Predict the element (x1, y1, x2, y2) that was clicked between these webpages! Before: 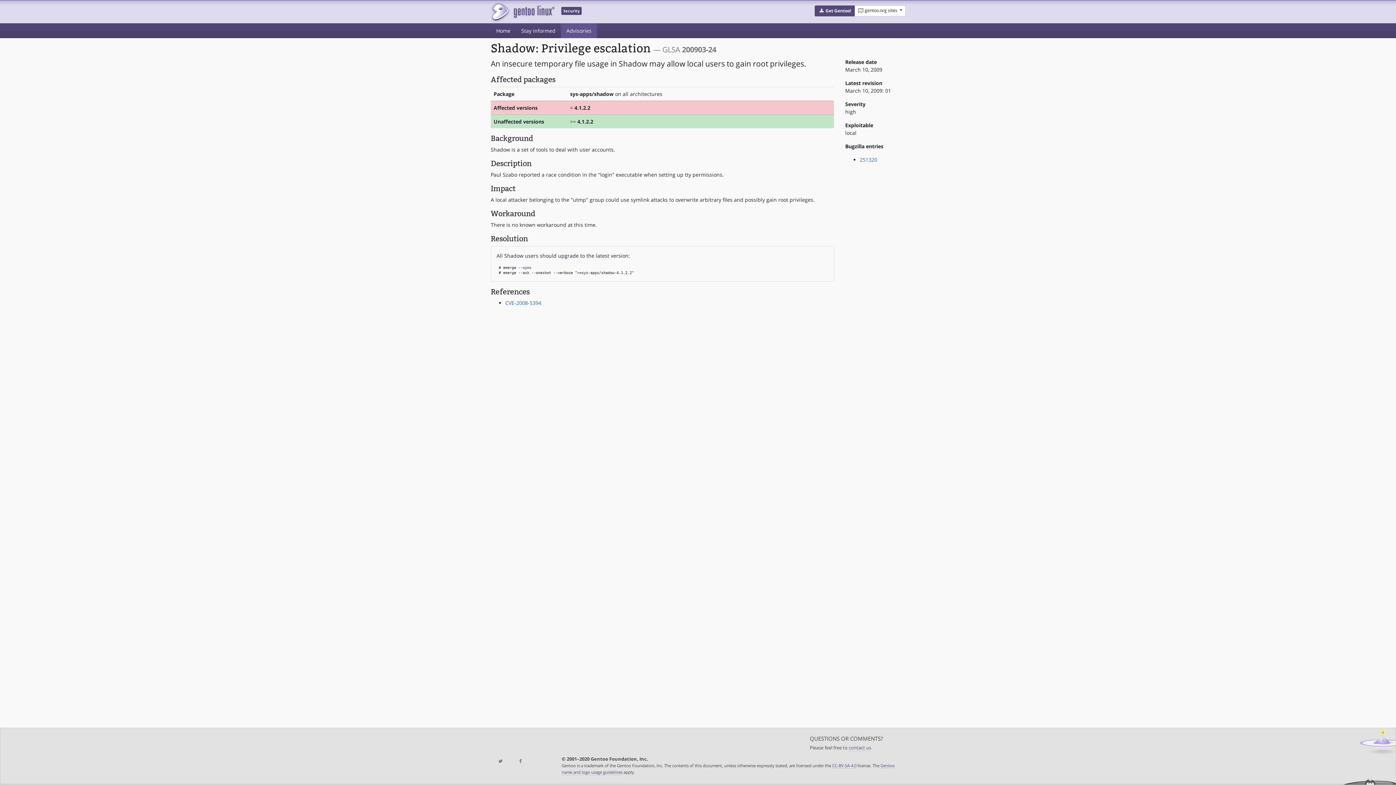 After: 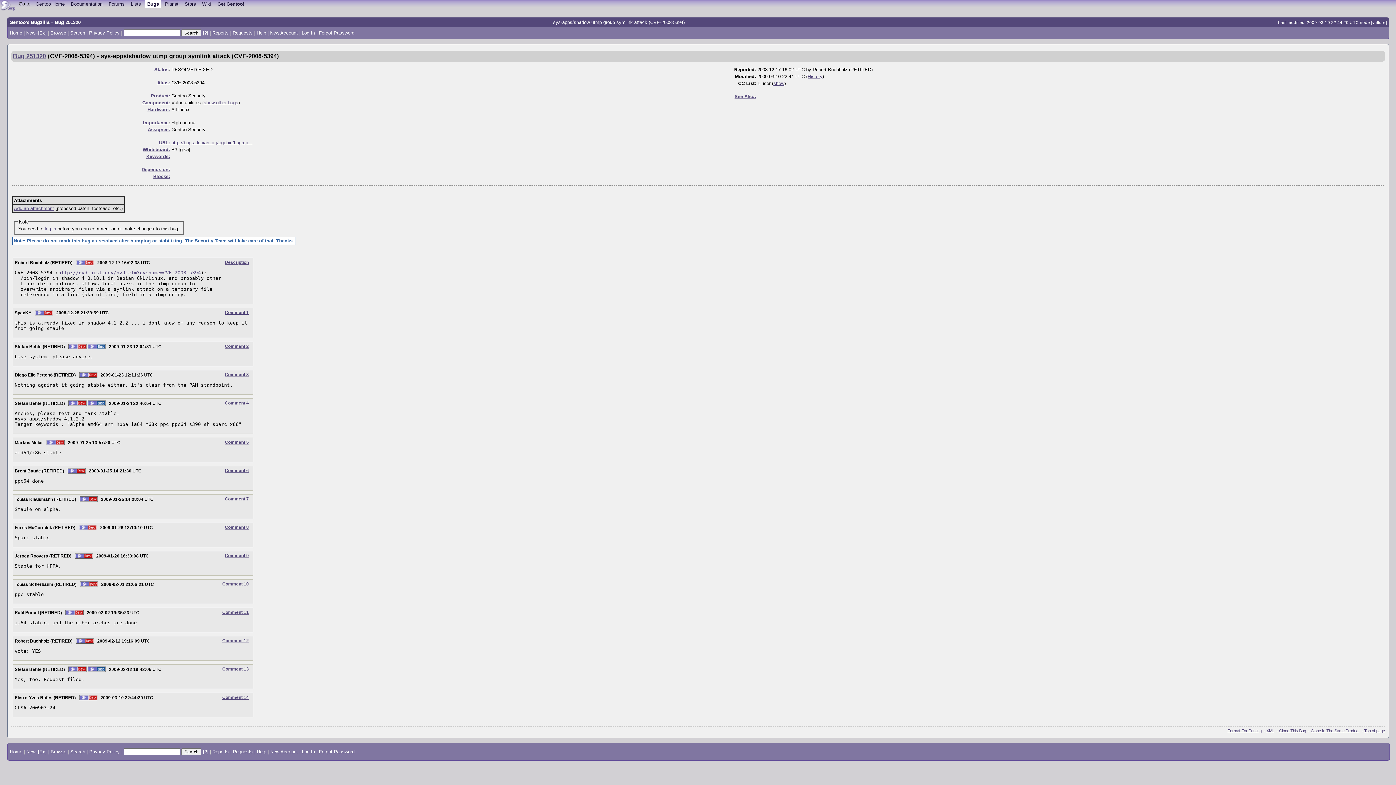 Action: label: 251320 bbox: (859, 156, 877, 163)